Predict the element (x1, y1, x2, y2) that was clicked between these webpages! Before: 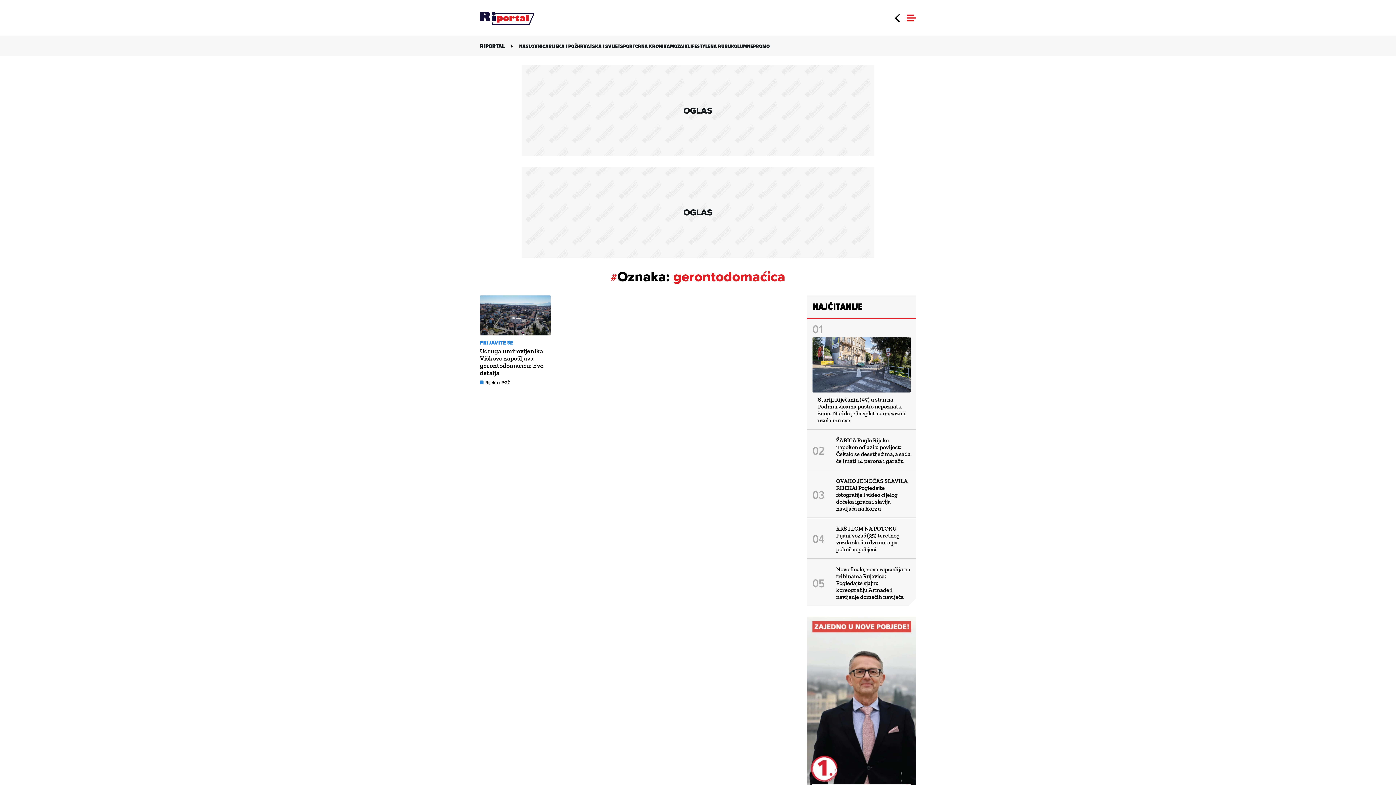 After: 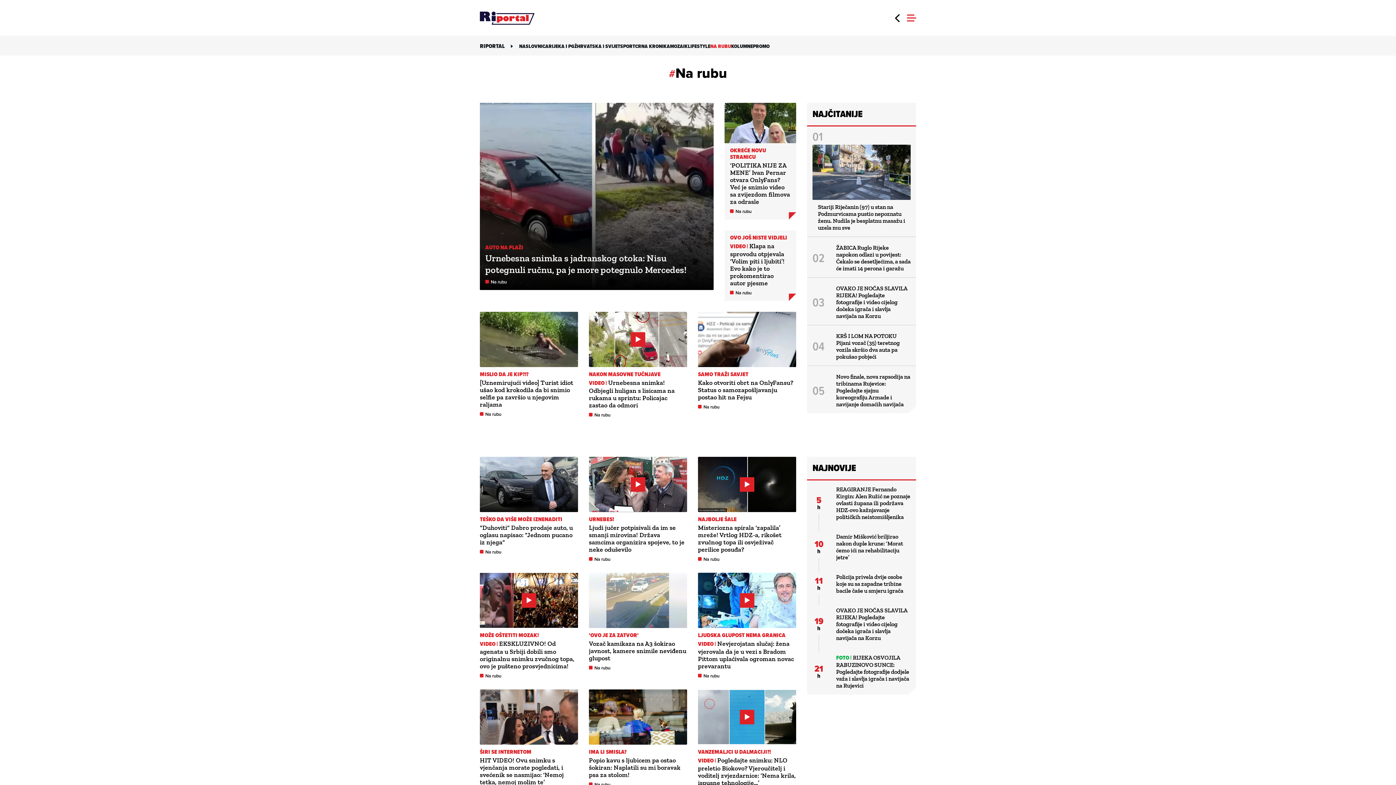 Action: label: NA RUBU bbox: (710, 42, 731, 50)